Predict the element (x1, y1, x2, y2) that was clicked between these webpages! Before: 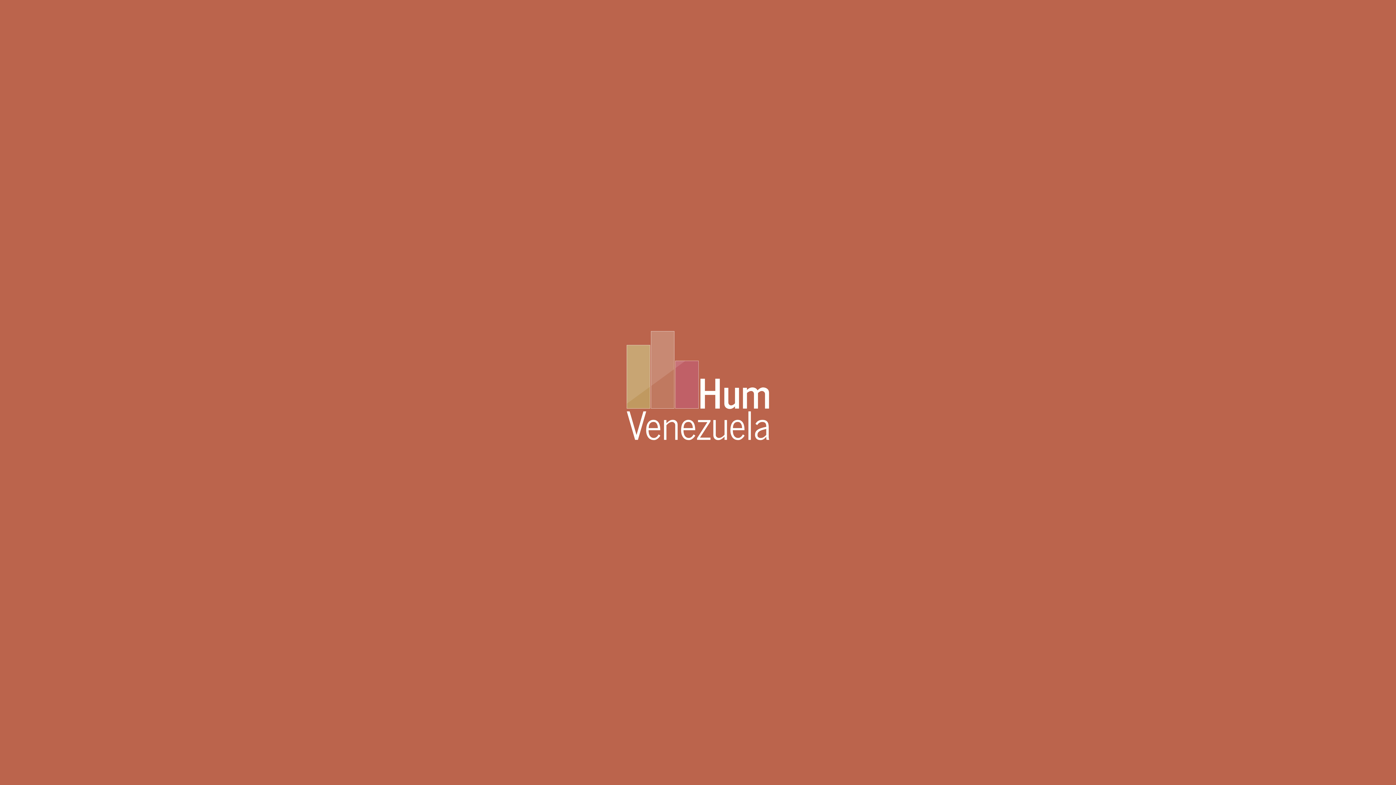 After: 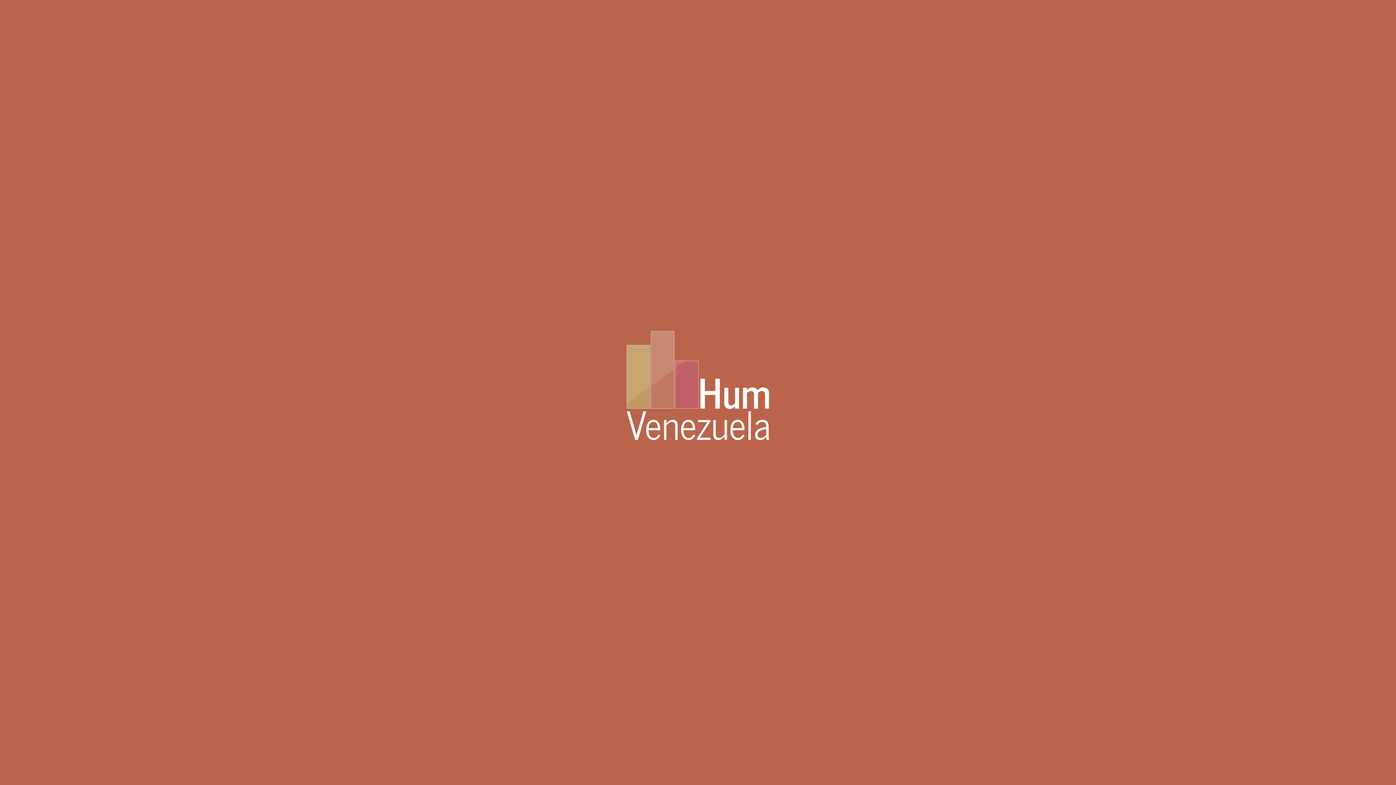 Action: bbox: (627, 434, 769, 441)